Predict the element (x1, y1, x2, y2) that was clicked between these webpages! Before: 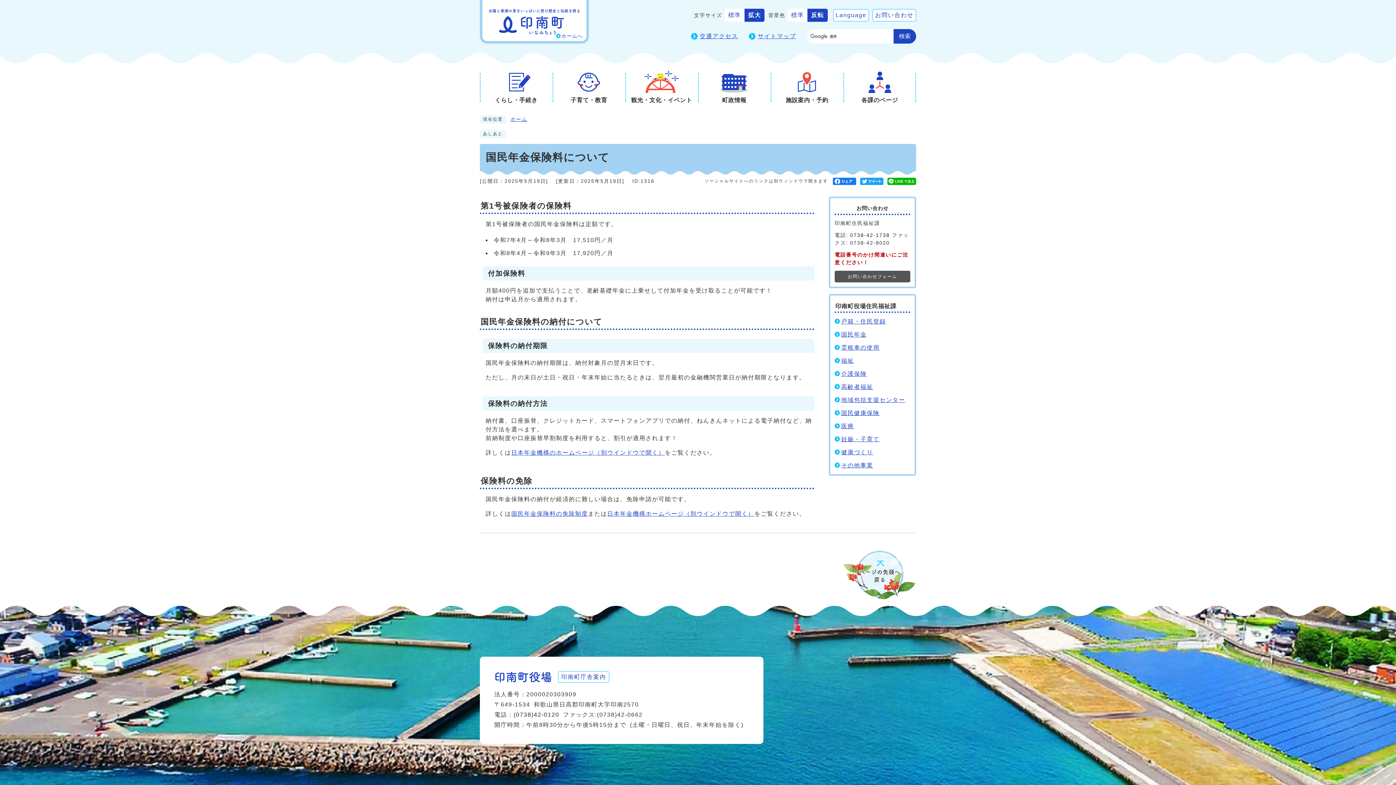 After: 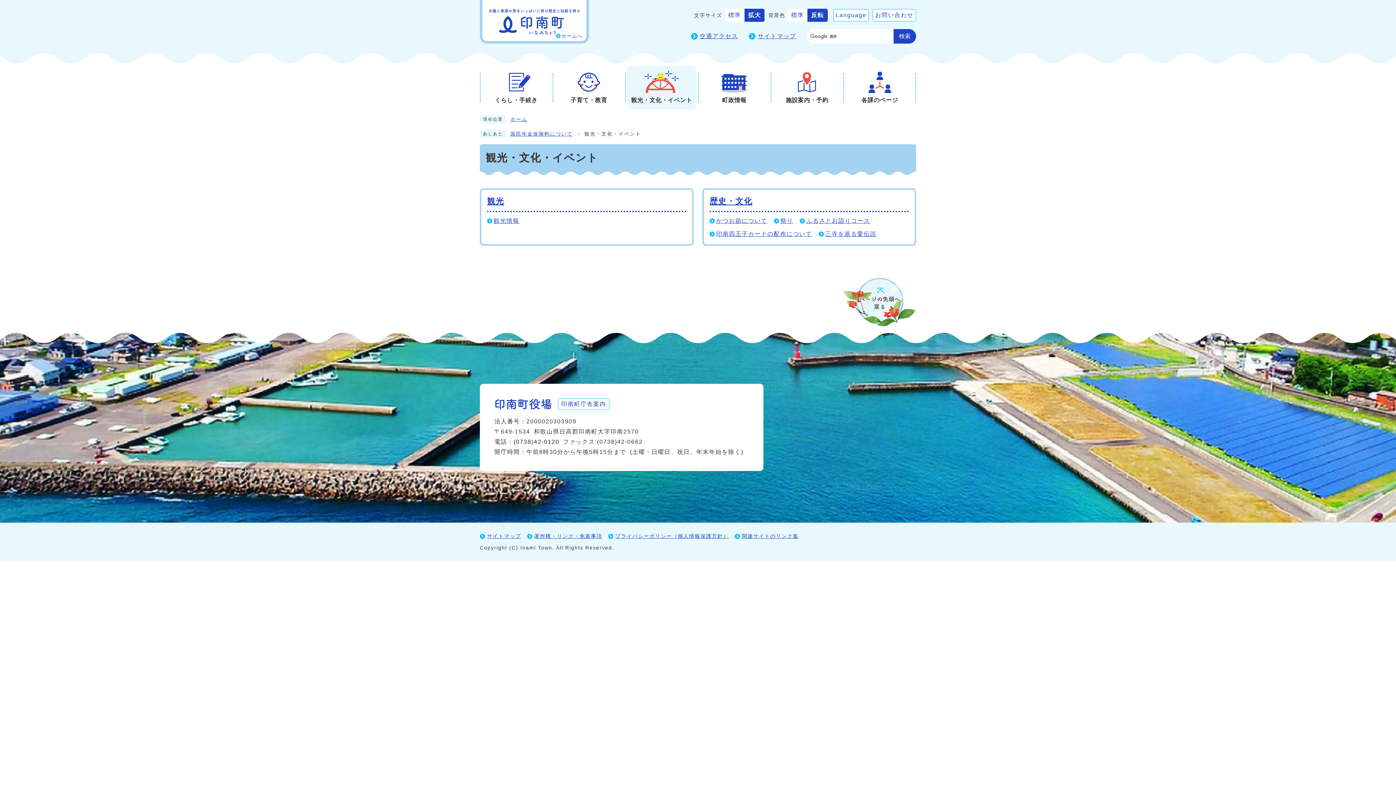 Action: bbox: (625, 65, 698, 109) label: 観光・文化・イベント